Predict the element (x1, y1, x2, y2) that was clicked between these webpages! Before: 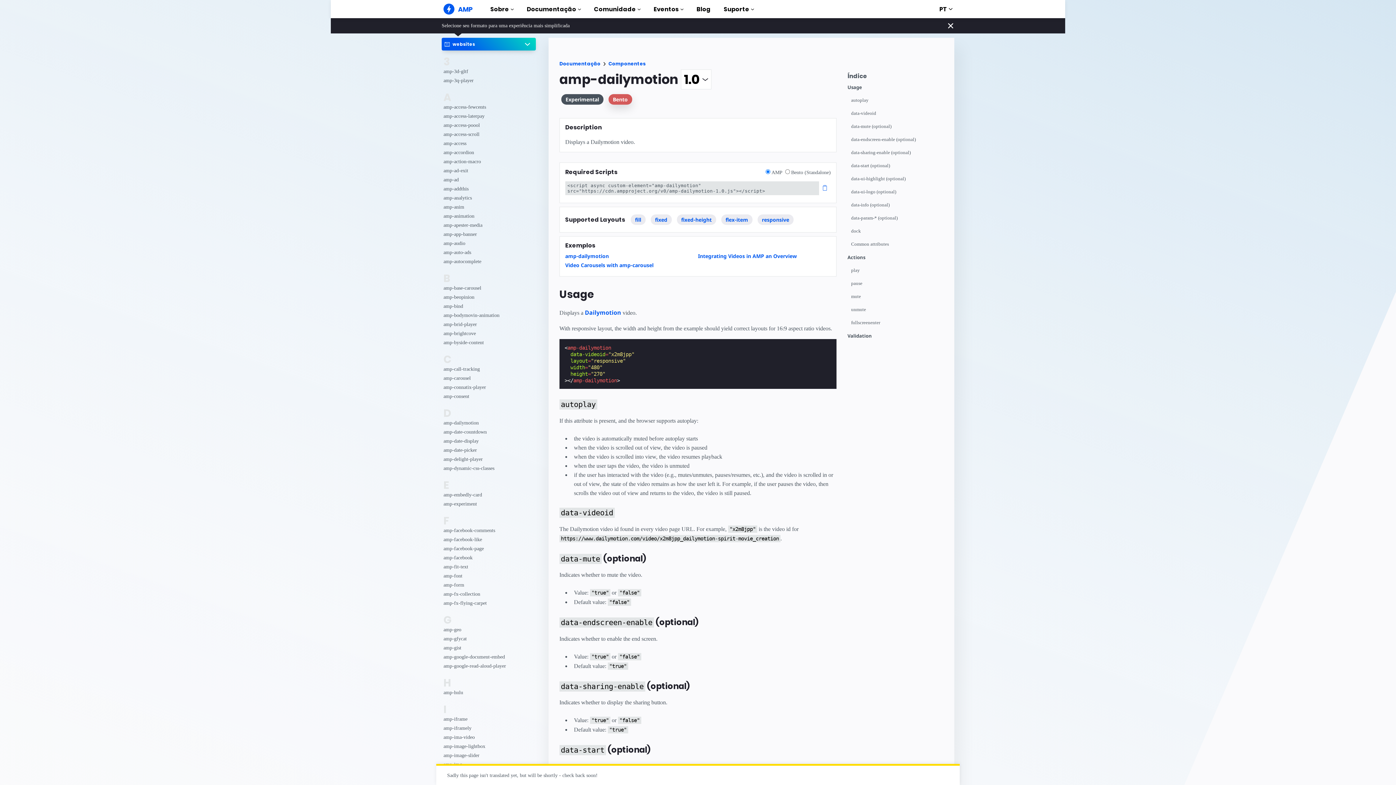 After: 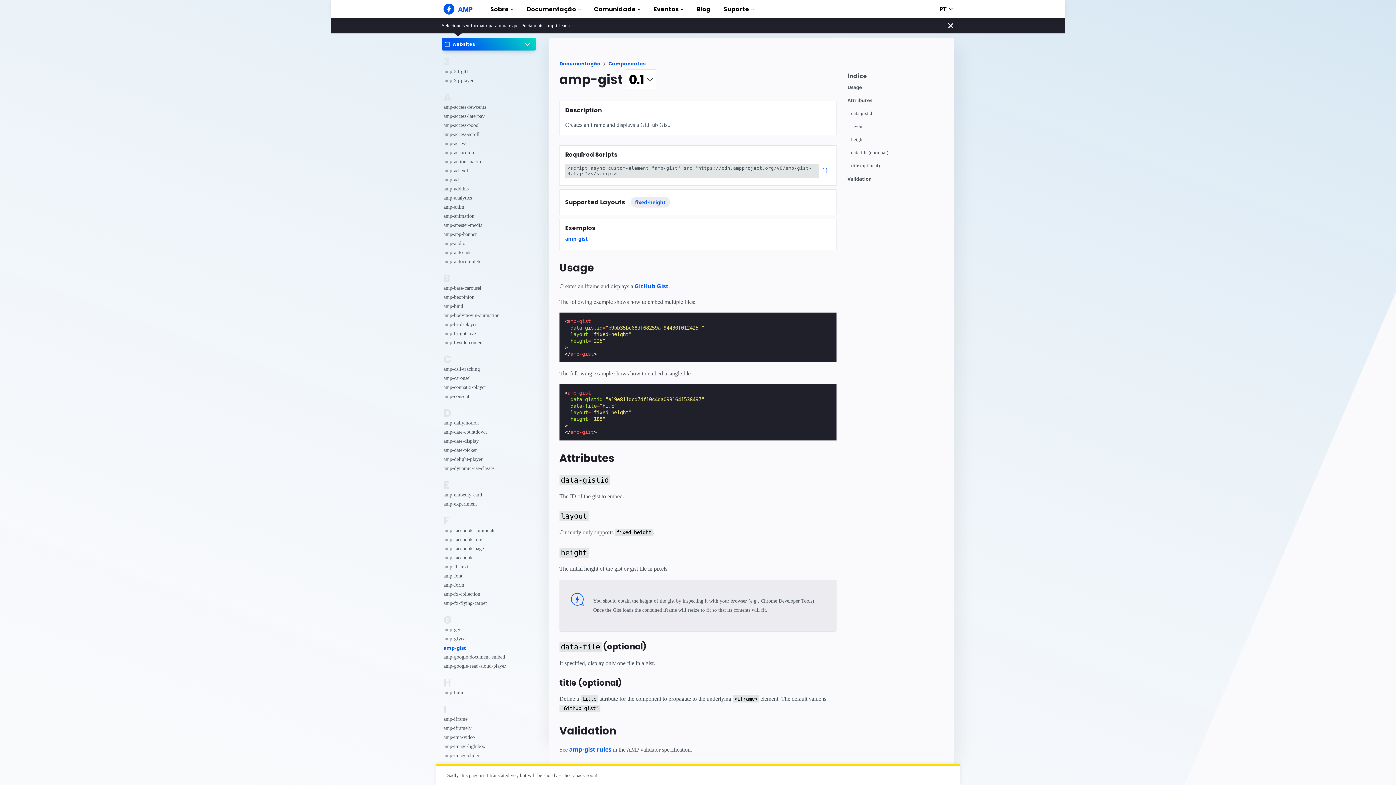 Action: label: amp-gist bbox: (443, 643, 515, 652)